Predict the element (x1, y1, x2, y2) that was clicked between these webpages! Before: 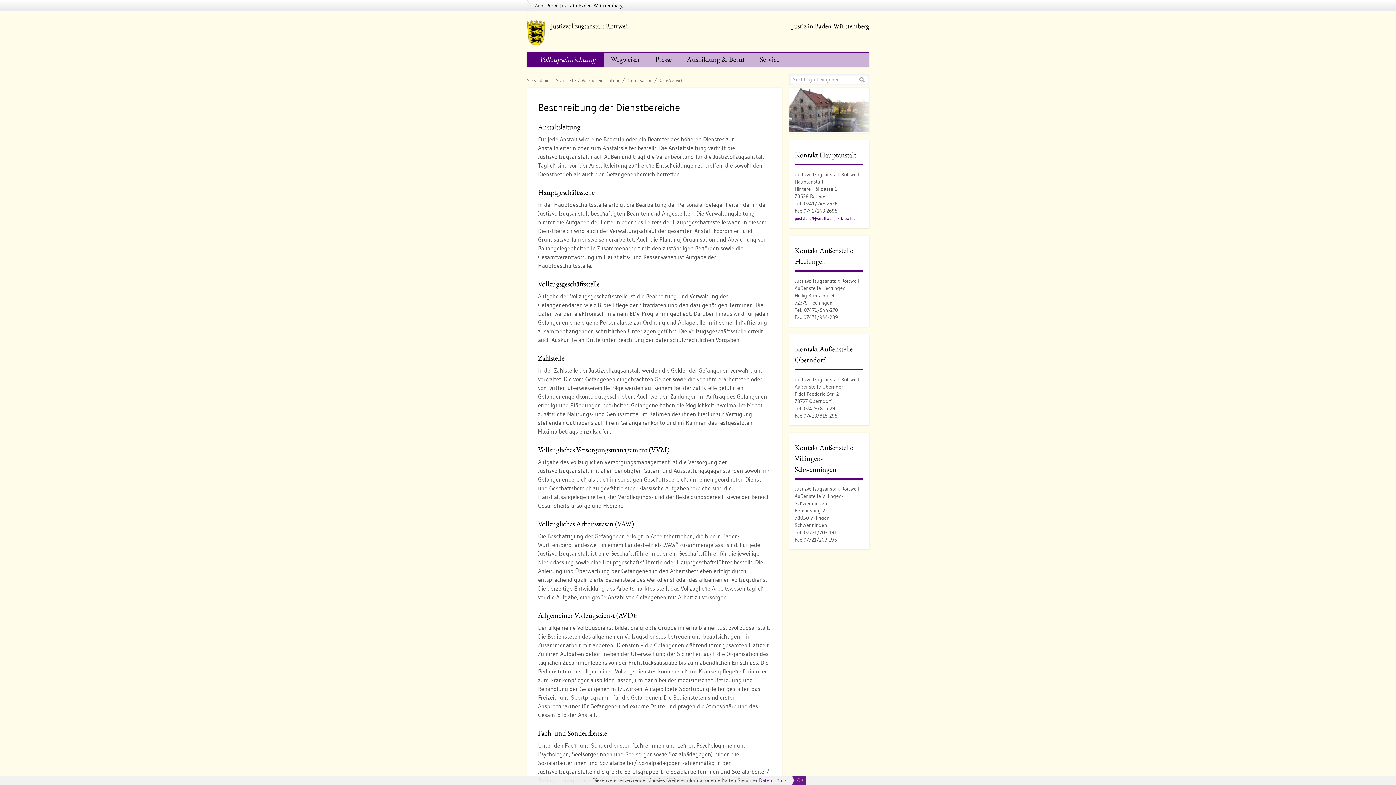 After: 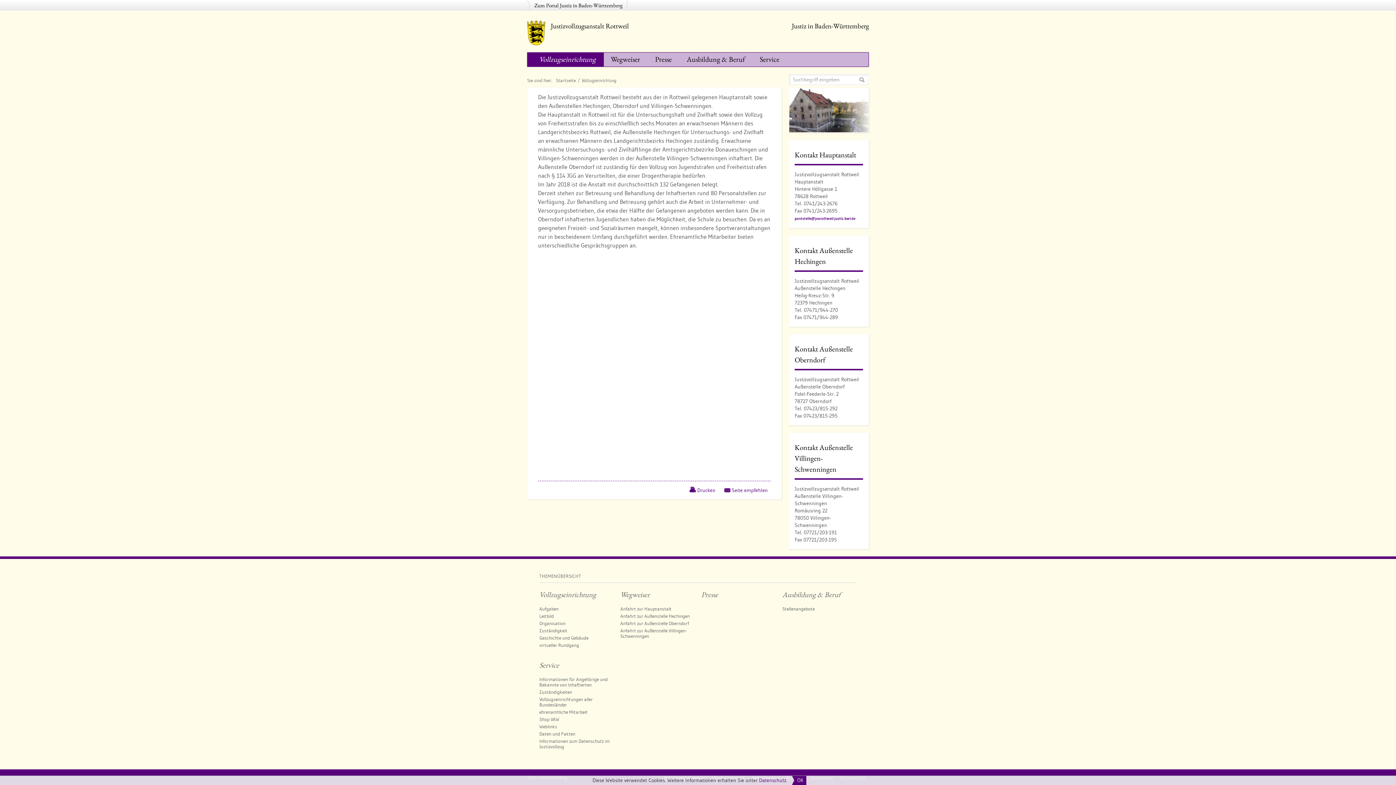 Action: bbox: (581, 77, 620, 83) label: Vollzugseinrichtung